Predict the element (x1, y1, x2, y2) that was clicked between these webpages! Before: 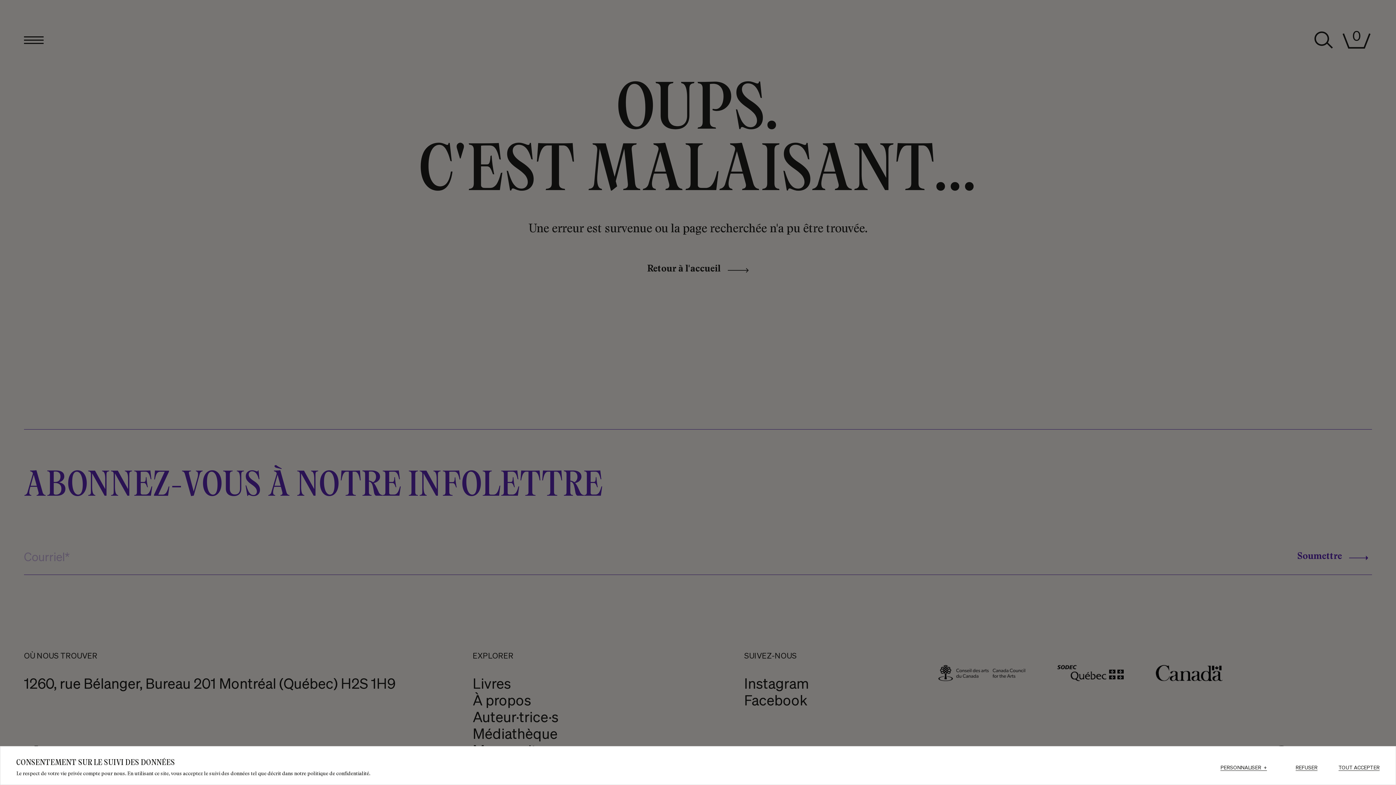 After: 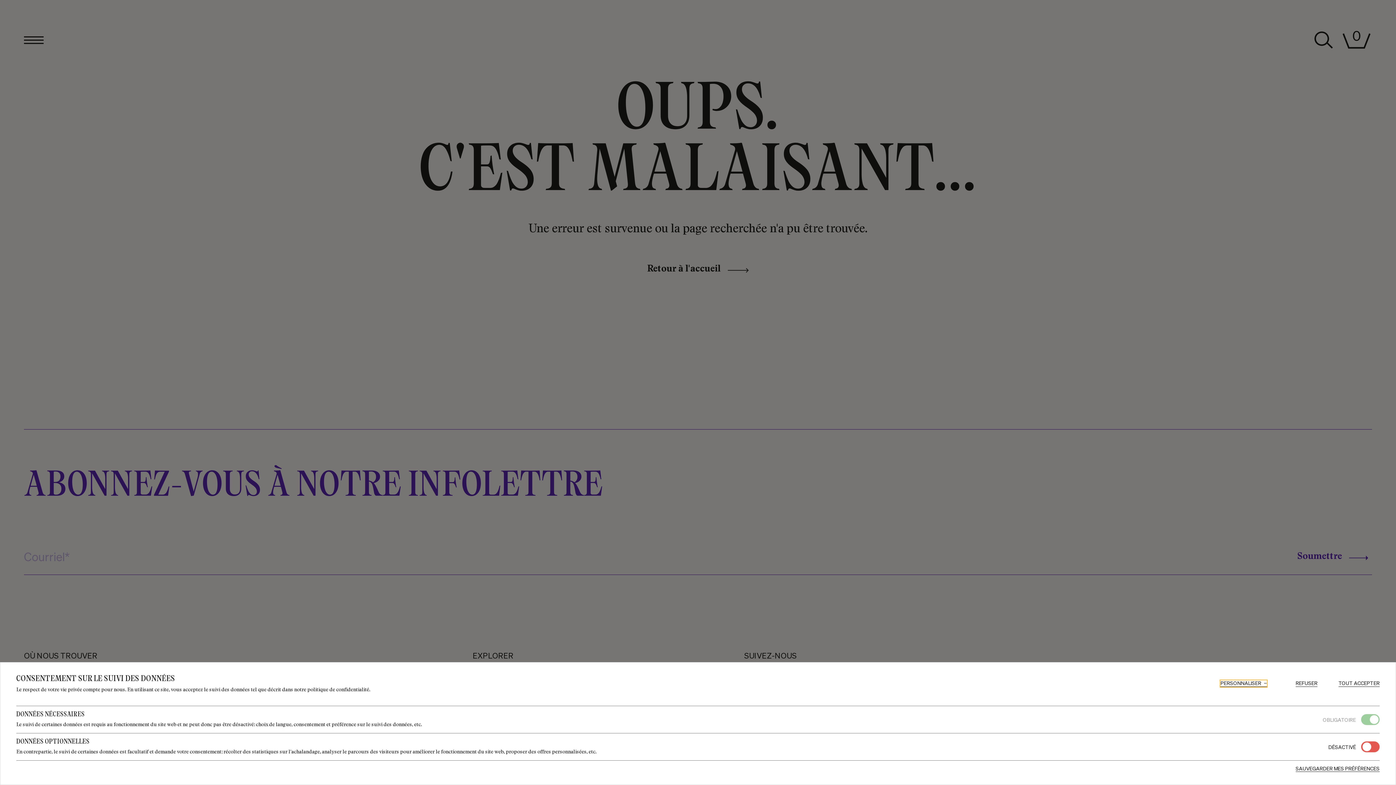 Action: label: PERSONNALISER
+ bbox: (1220, 765, 1267, 771)